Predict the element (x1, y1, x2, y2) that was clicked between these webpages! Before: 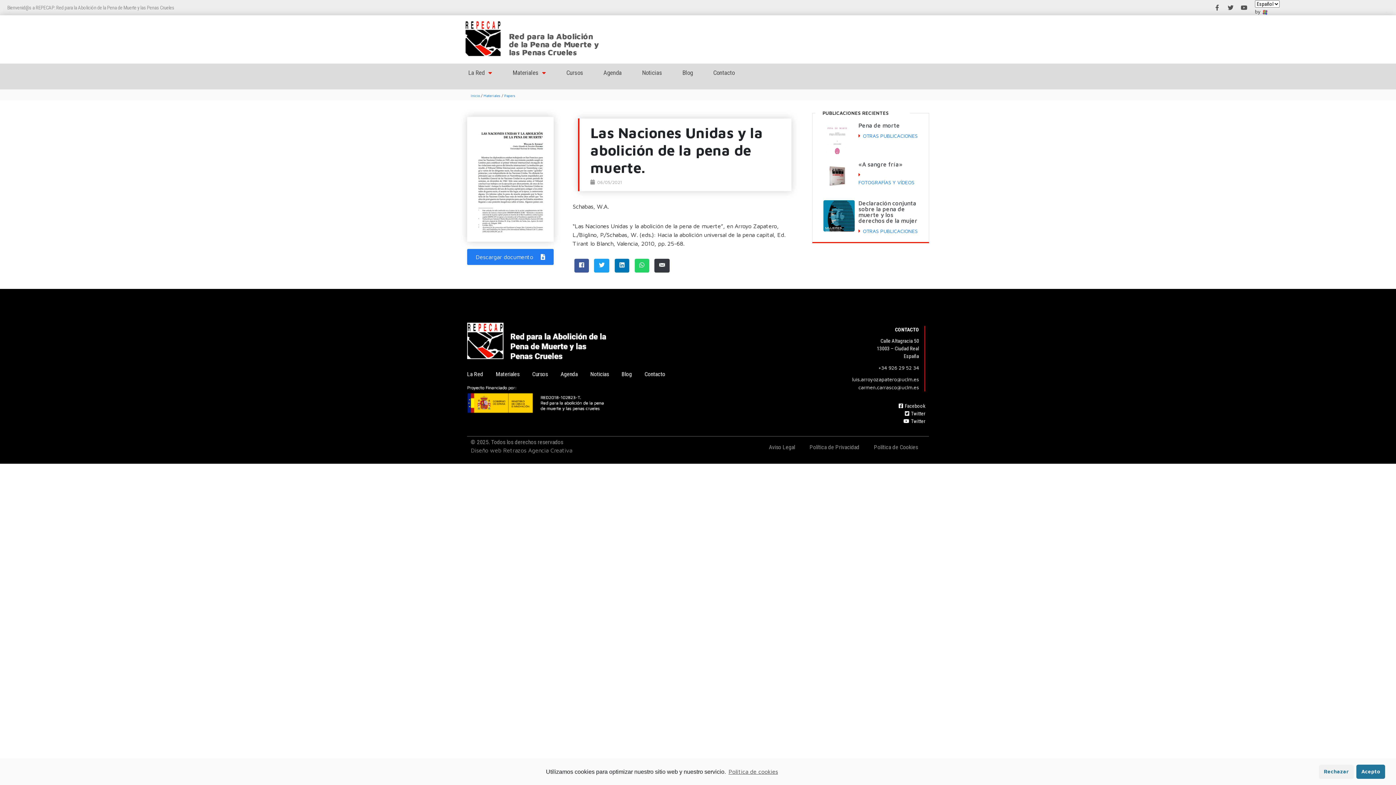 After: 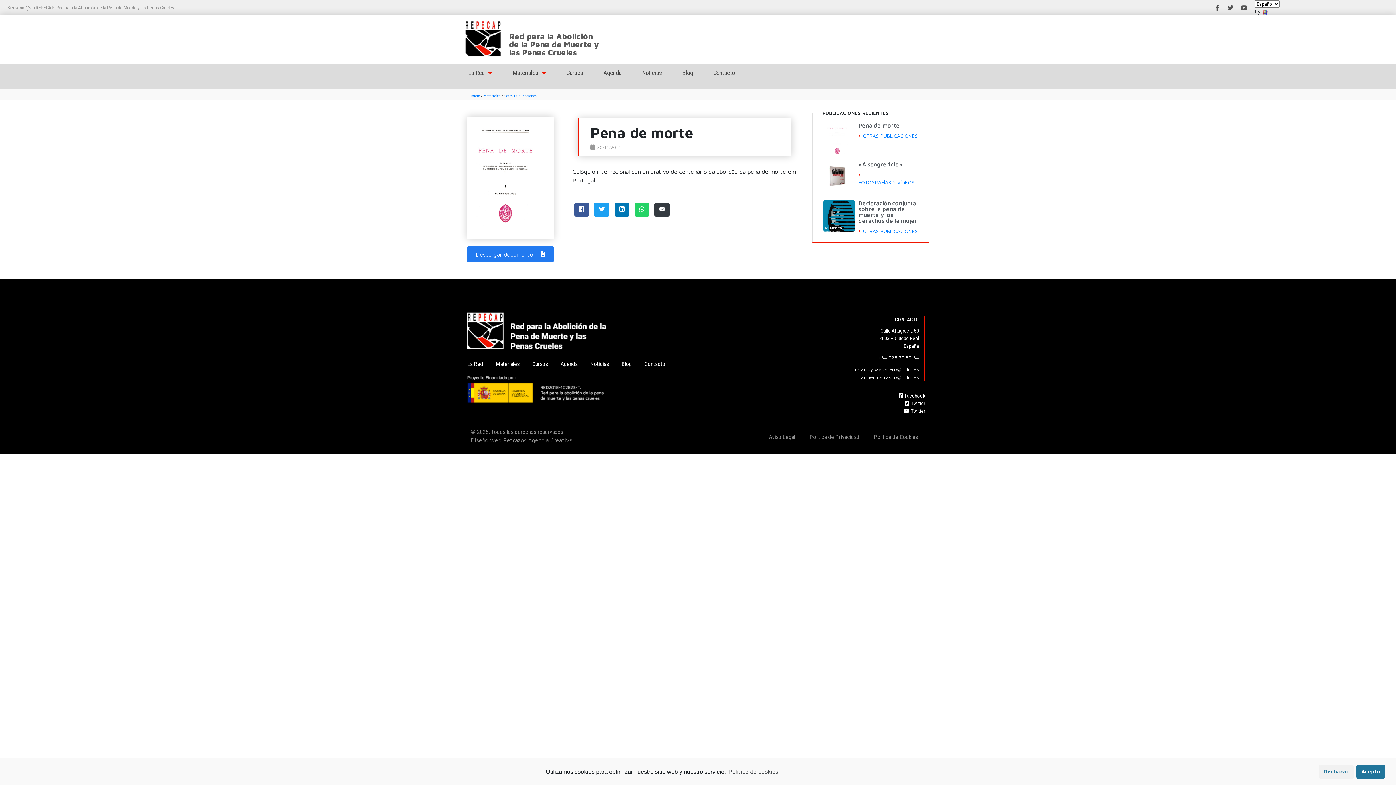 Action: label: Pena de morte bbox: (858, 122, 900, 128)